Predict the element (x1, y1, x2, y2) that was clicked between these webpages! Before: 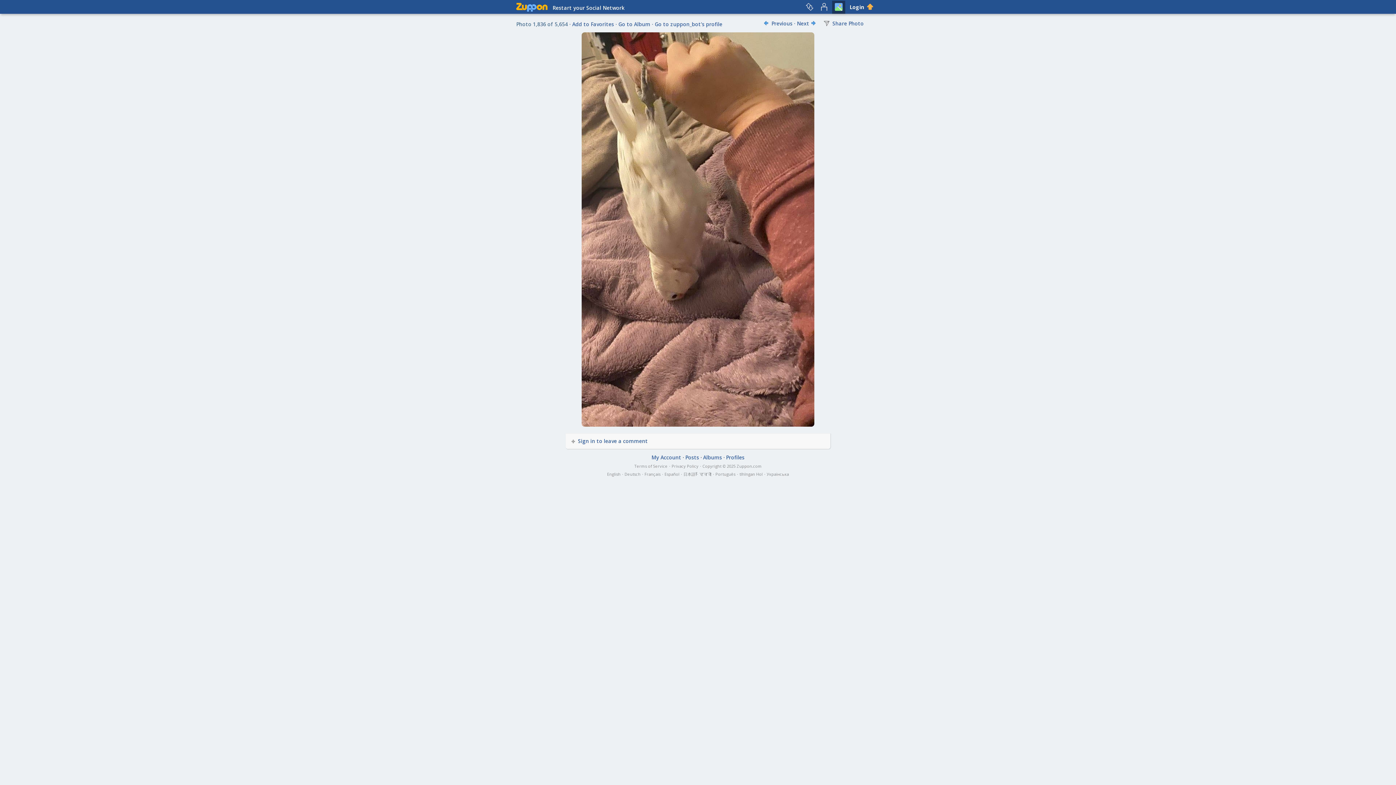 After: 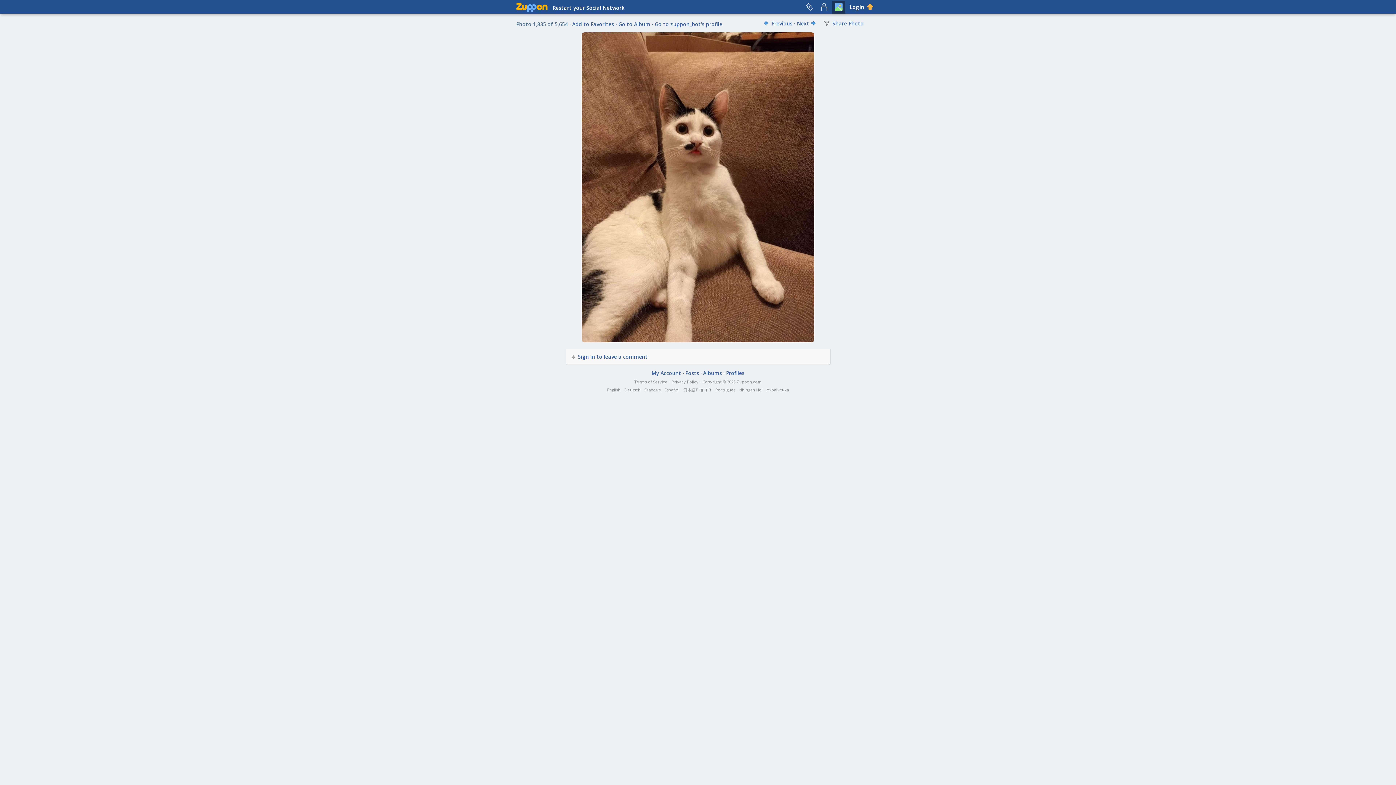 Action: bbox: (771, 20, 792, 26) label: Previous